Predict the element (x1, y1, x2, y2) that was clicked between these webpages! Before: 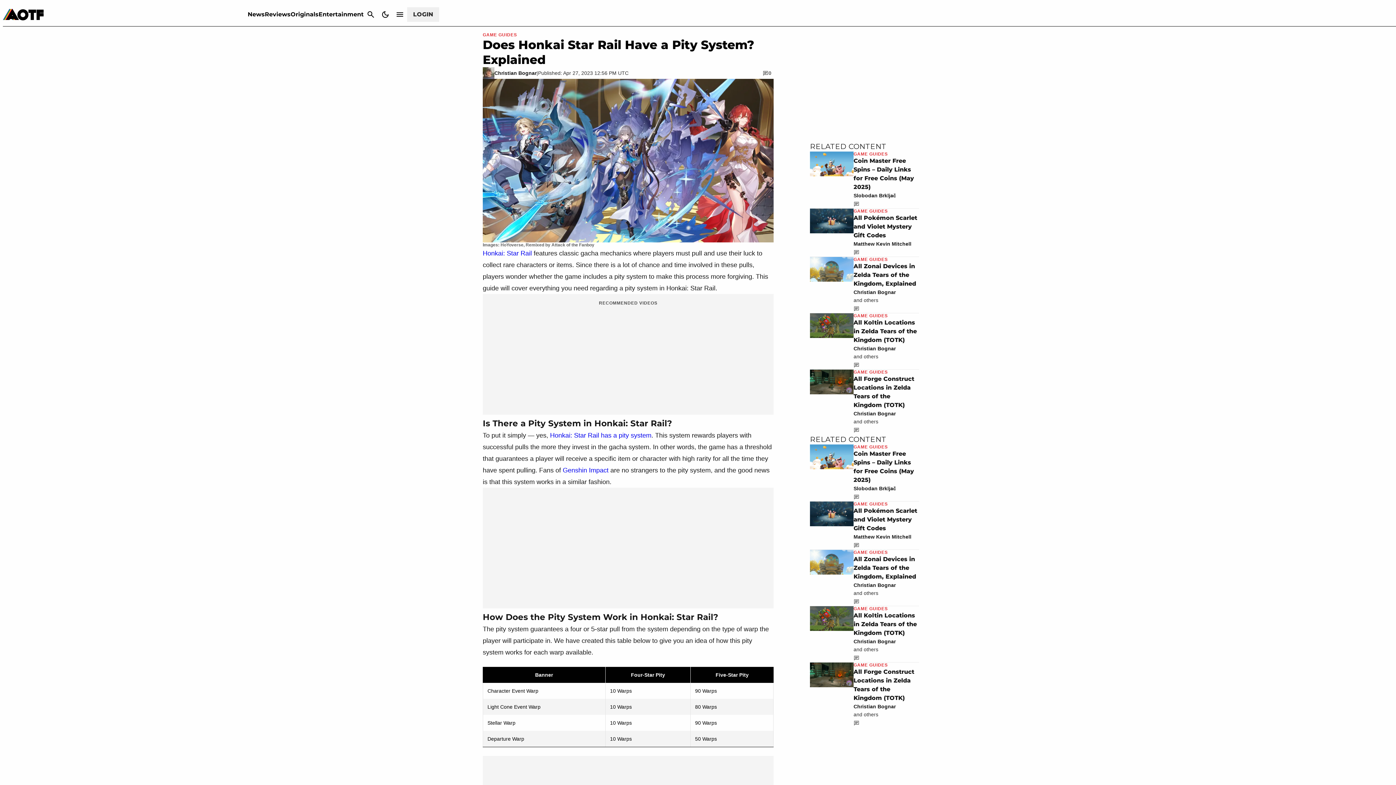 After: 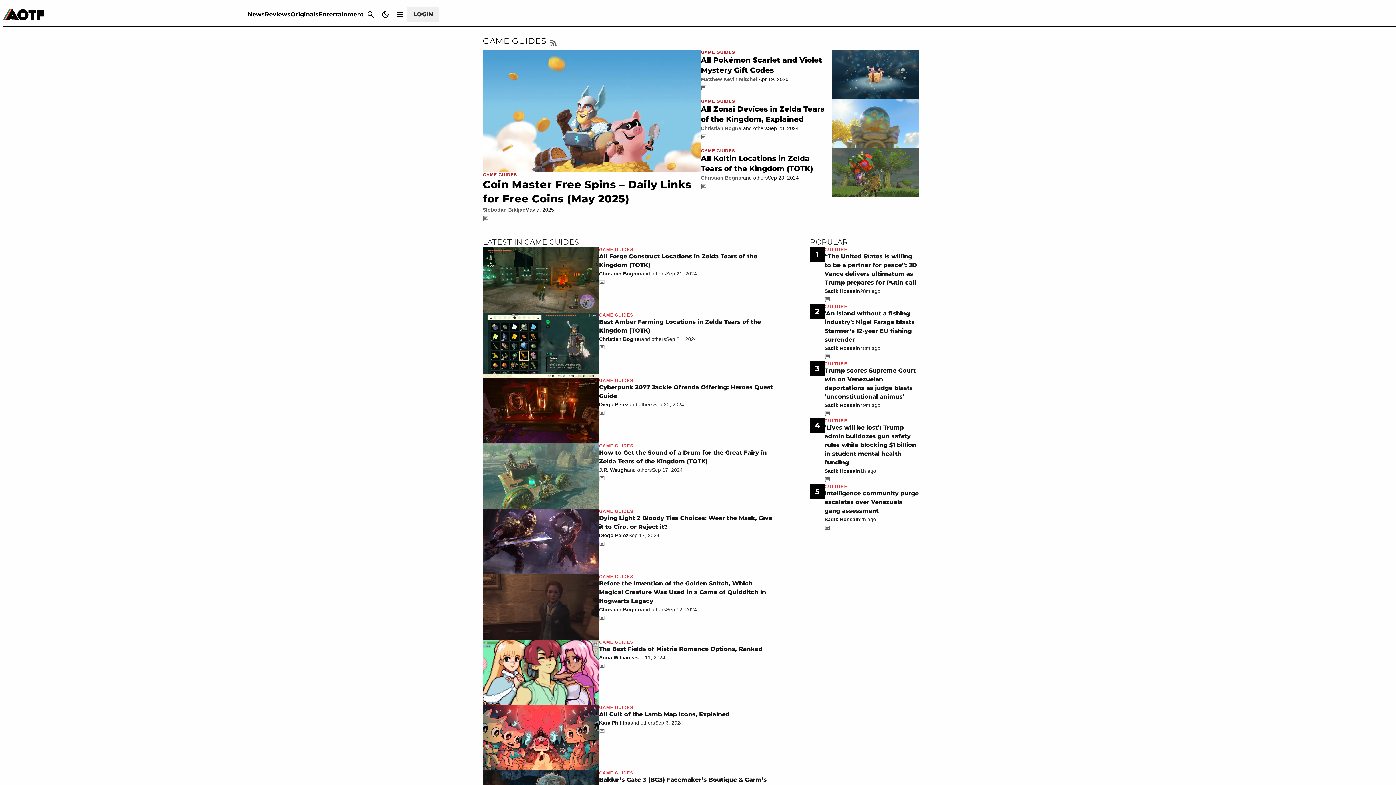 Action: bbox: (853, 549, 888, 555) label: GAME GUIDES